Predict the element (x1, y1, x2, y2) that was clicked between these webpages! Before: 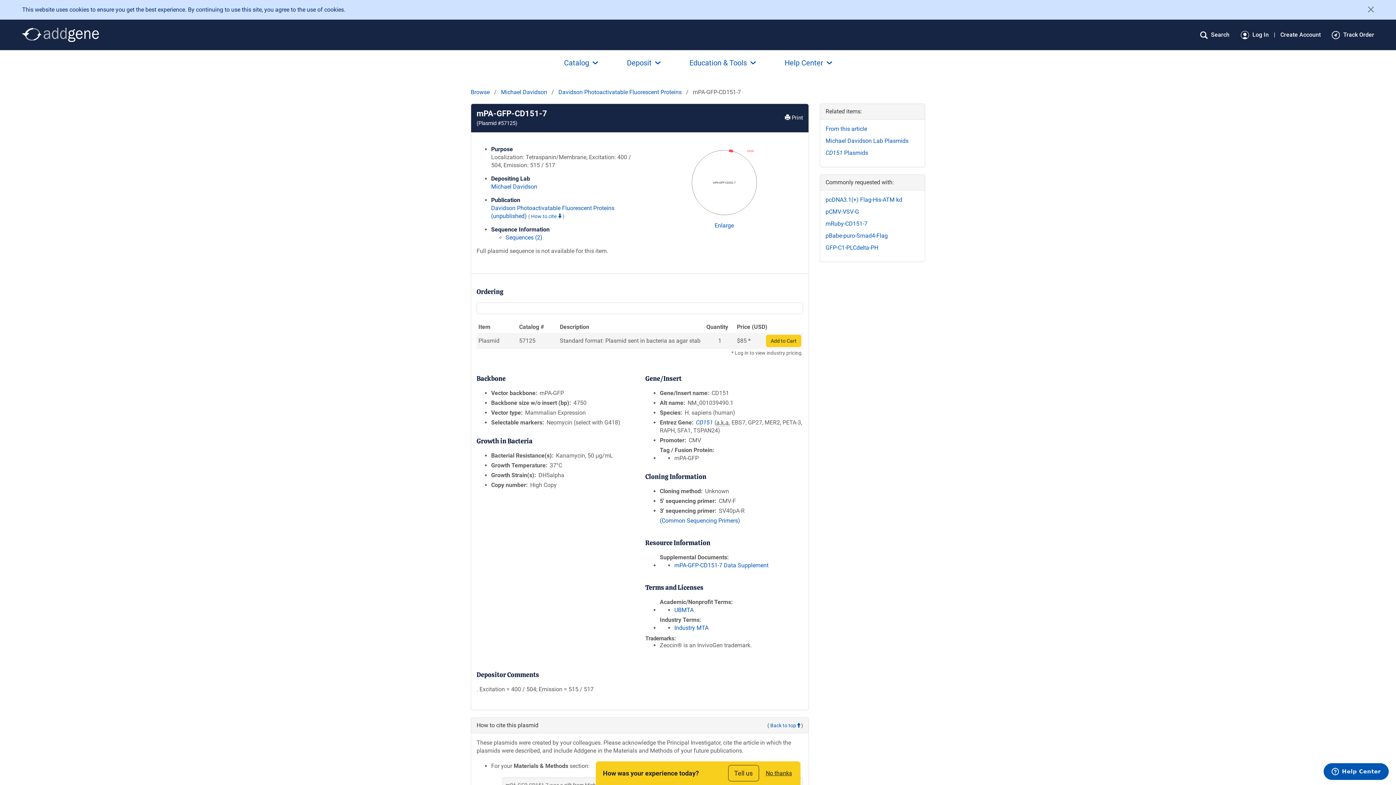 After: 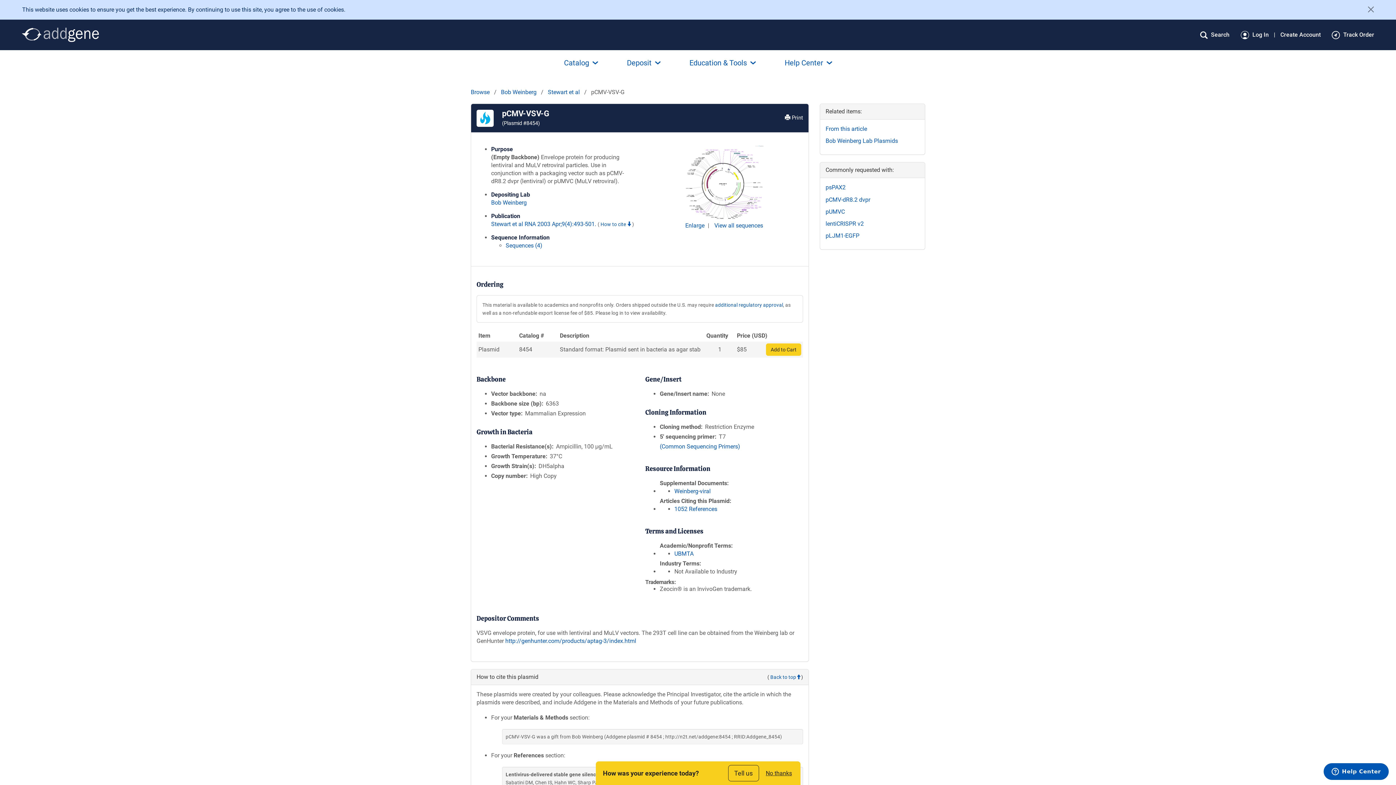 Action: bbox: (825, 208, 859, 215) label: pCMV-VSV-G